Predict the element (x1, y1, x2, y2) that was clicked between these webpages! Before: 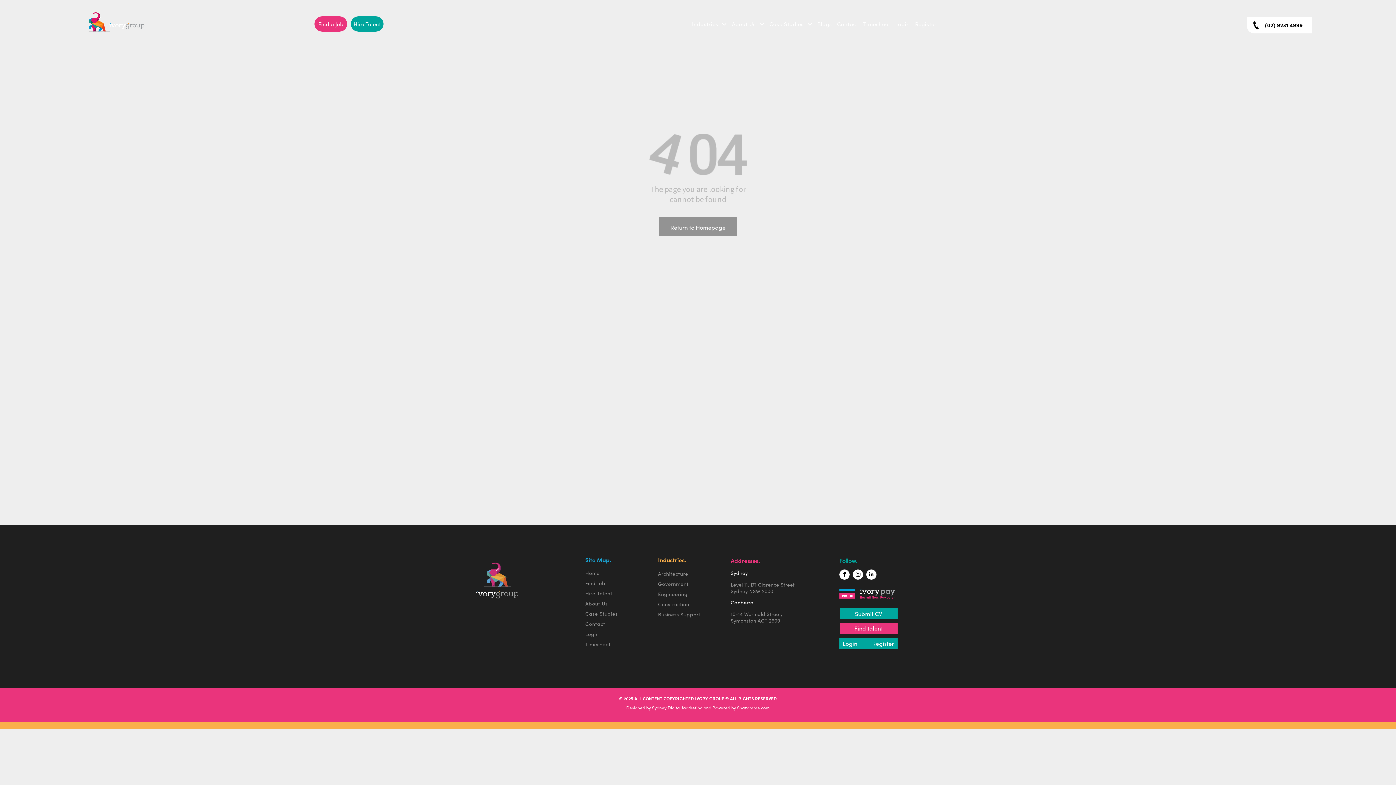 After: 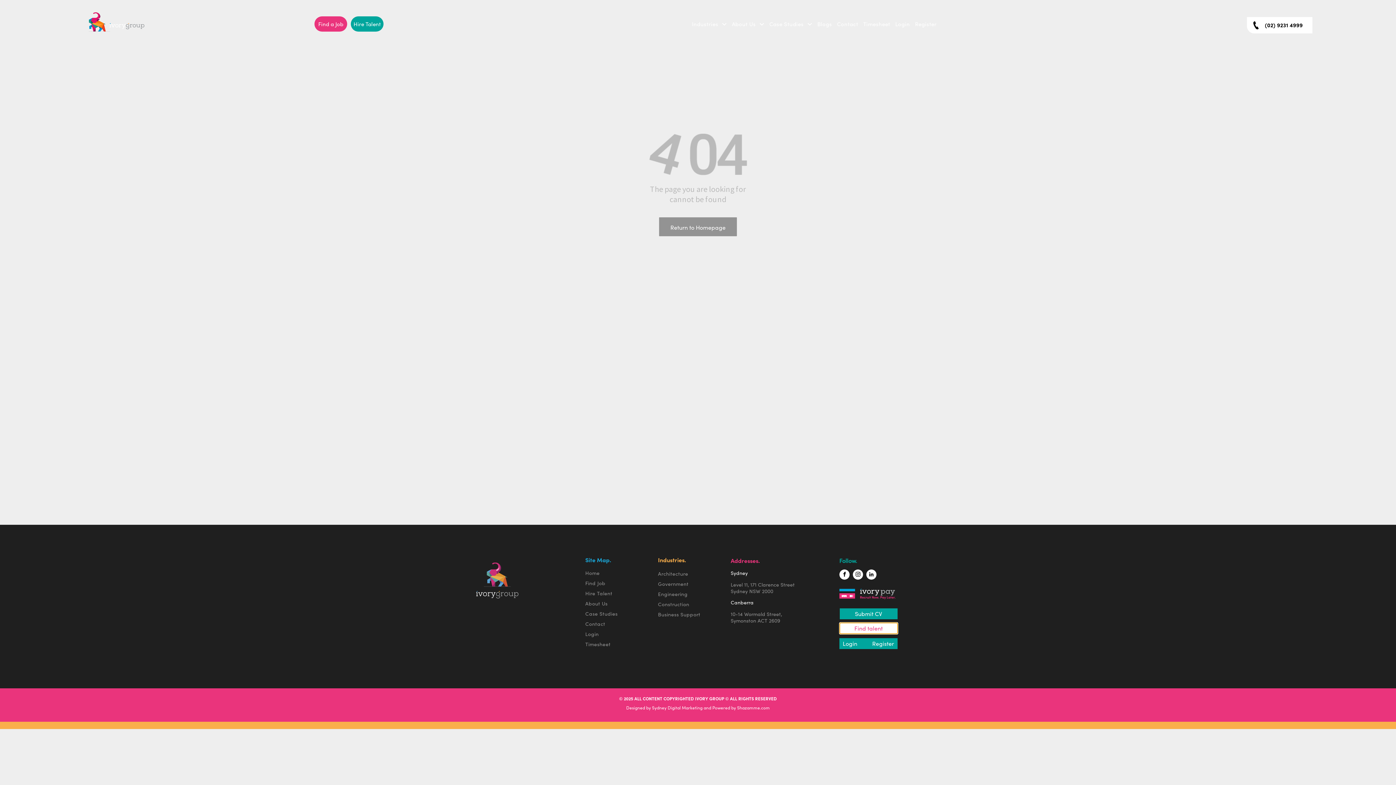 Action: label: Find talent bbox: (839, 623, 897, 634)